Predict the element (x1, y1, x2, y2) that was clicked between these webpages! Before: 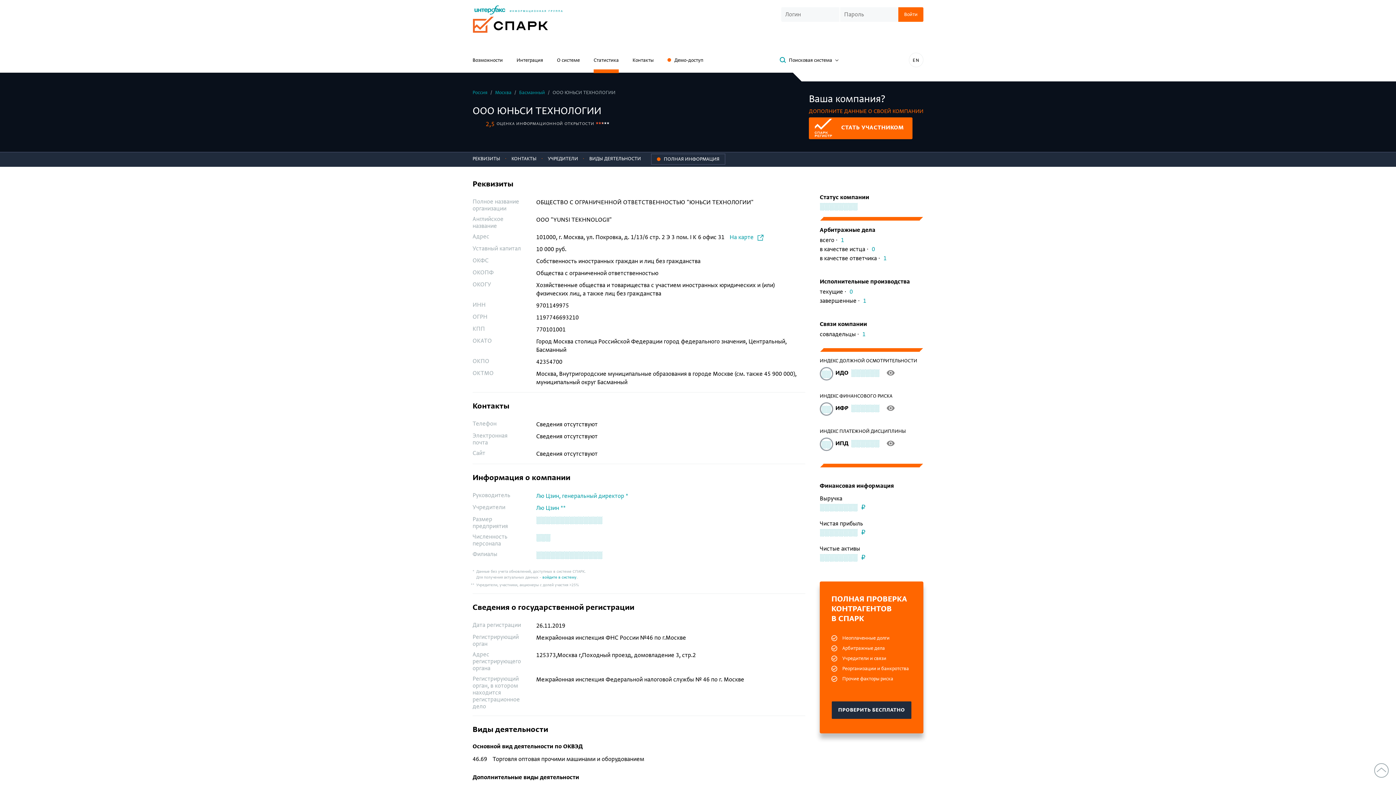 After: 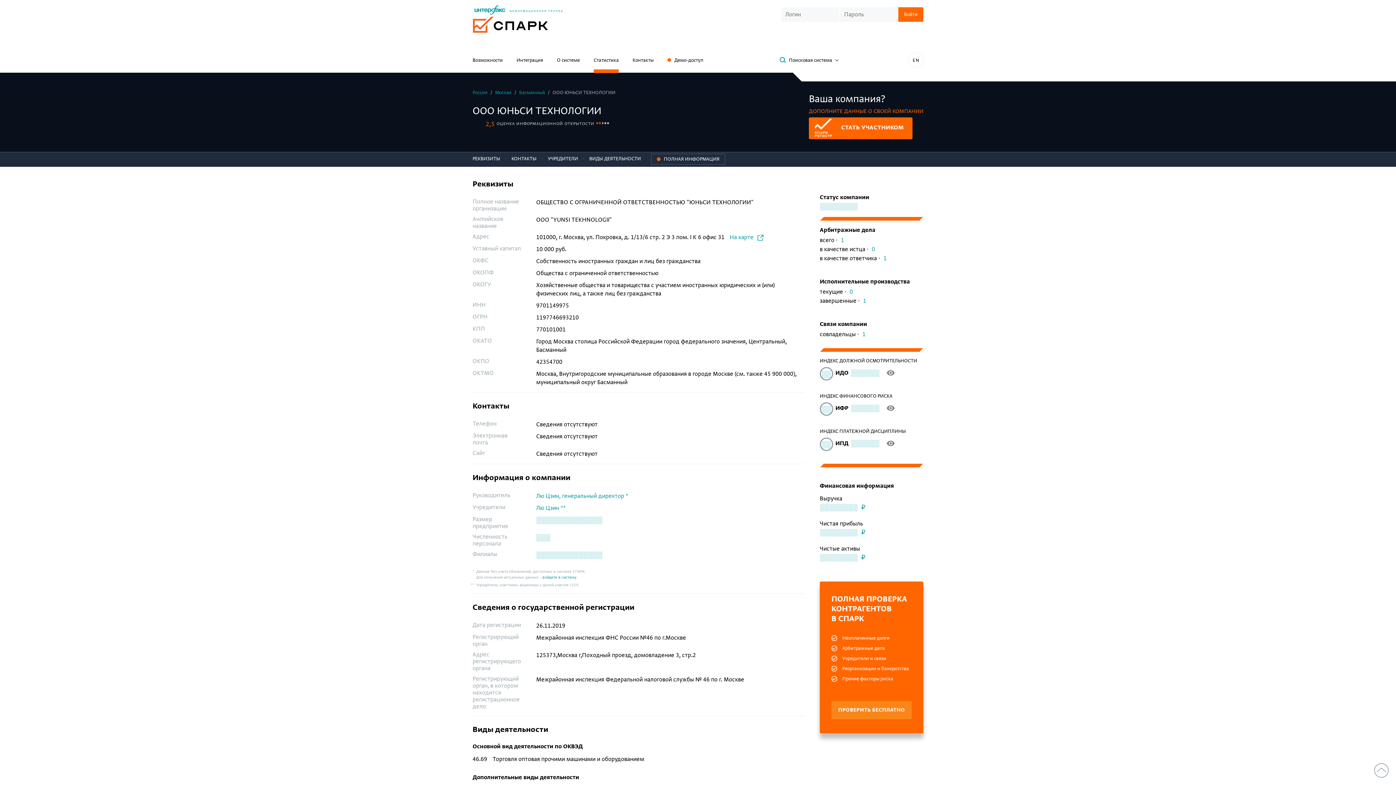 Action: label: ПРОВЕРИТЬ БЕСПЛАТНО bbox: (831, 701, 912, 719)